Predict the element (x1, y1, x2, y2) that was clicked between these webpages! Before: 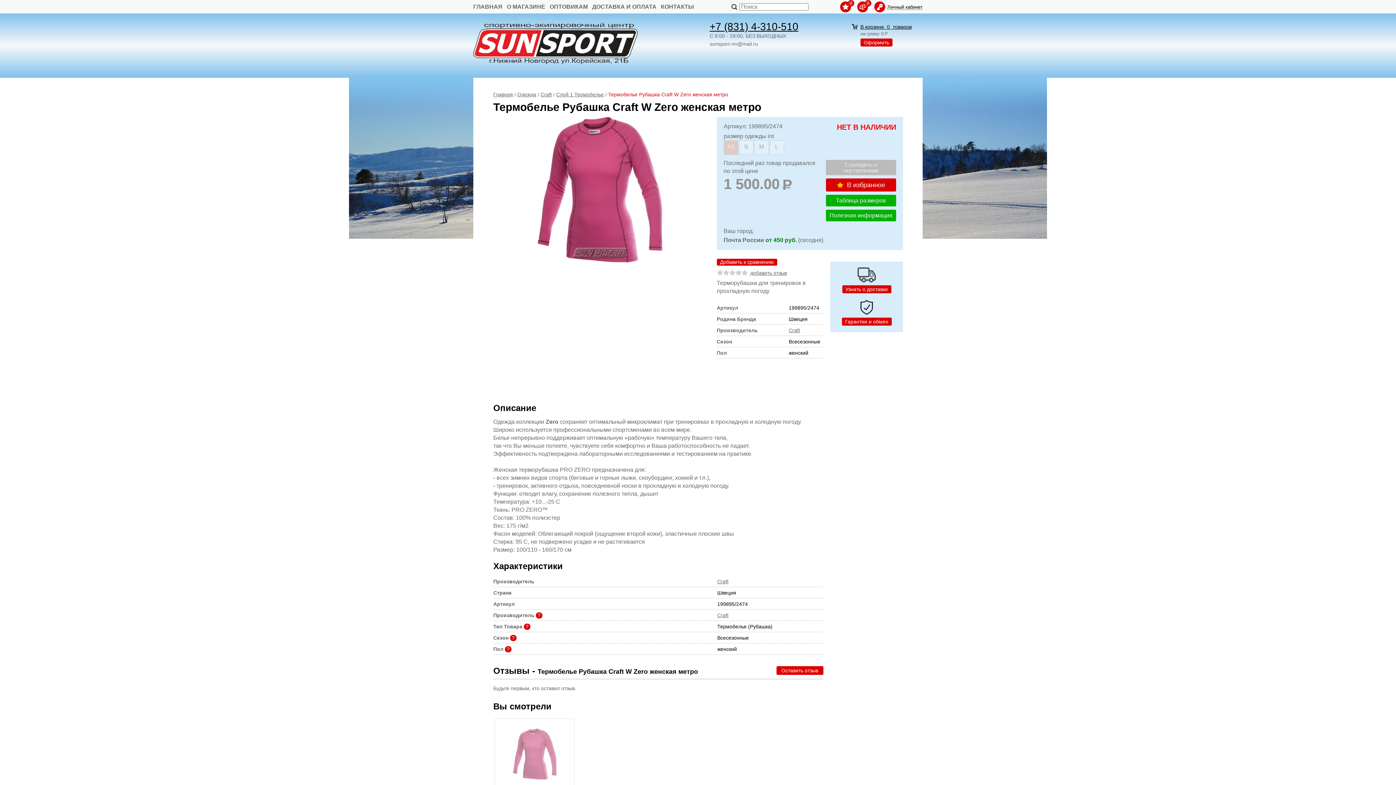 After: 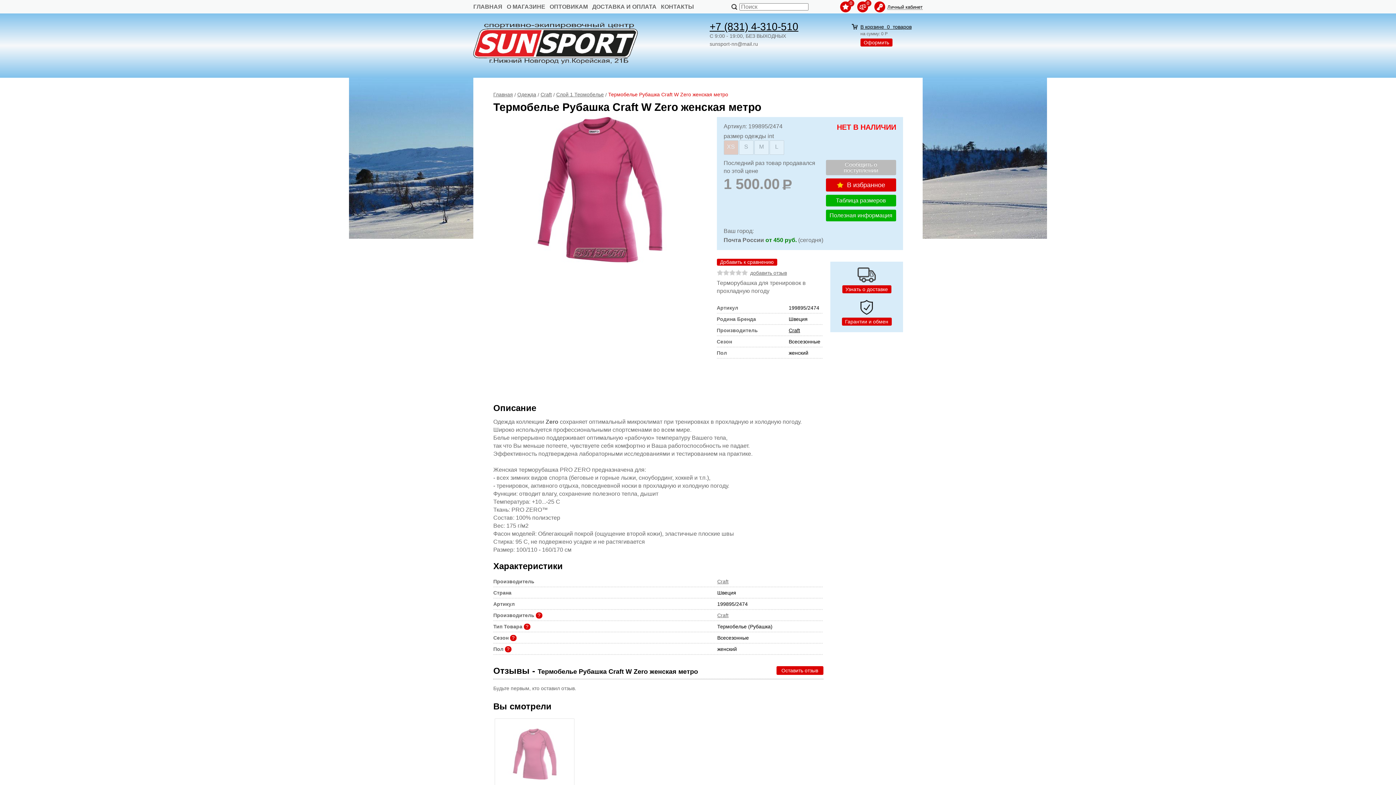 Action: label: Craft bbox: (788, 327, 800, 333)